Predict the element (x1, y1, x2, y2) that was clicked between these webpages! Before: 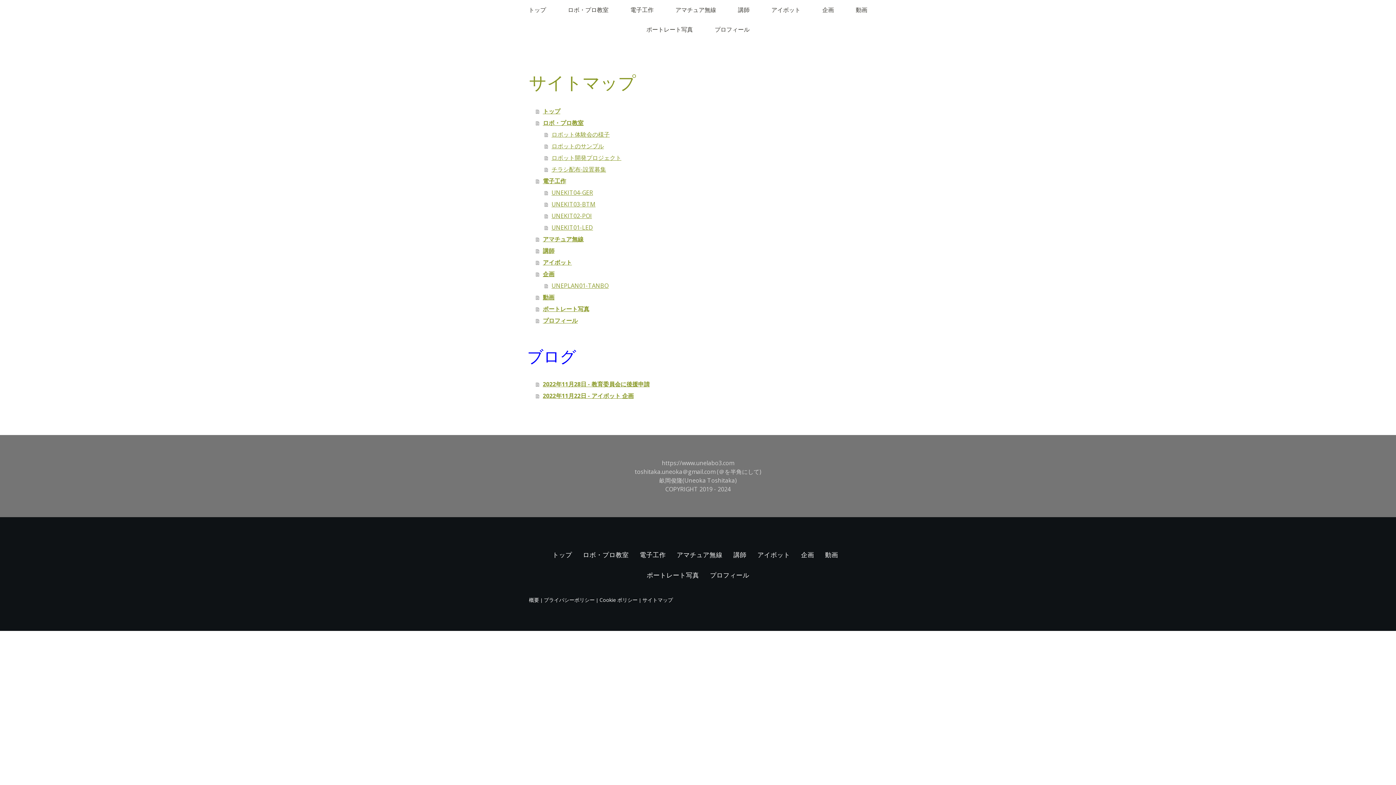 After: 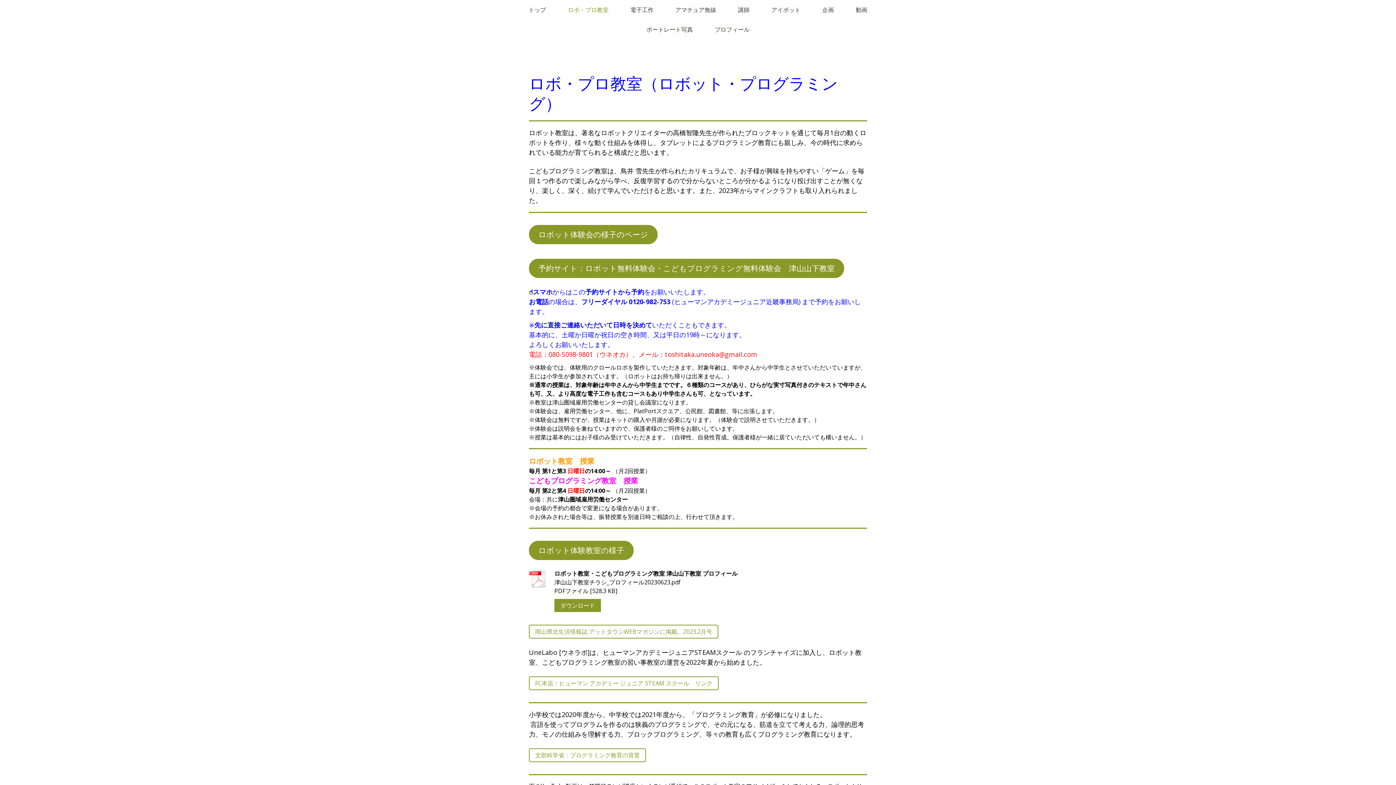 Action: bbox: (536, 117, 869, 128) label: ロボ・プロ教室